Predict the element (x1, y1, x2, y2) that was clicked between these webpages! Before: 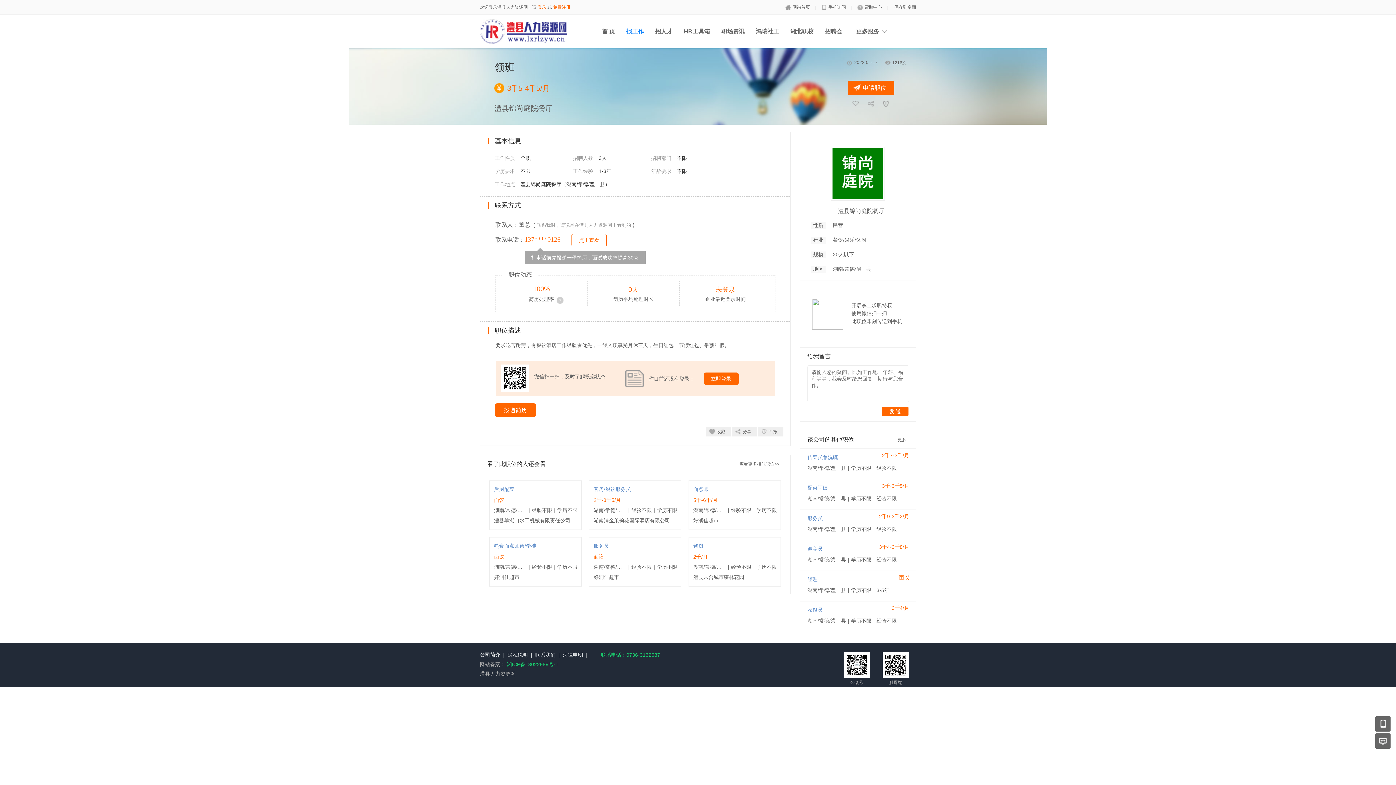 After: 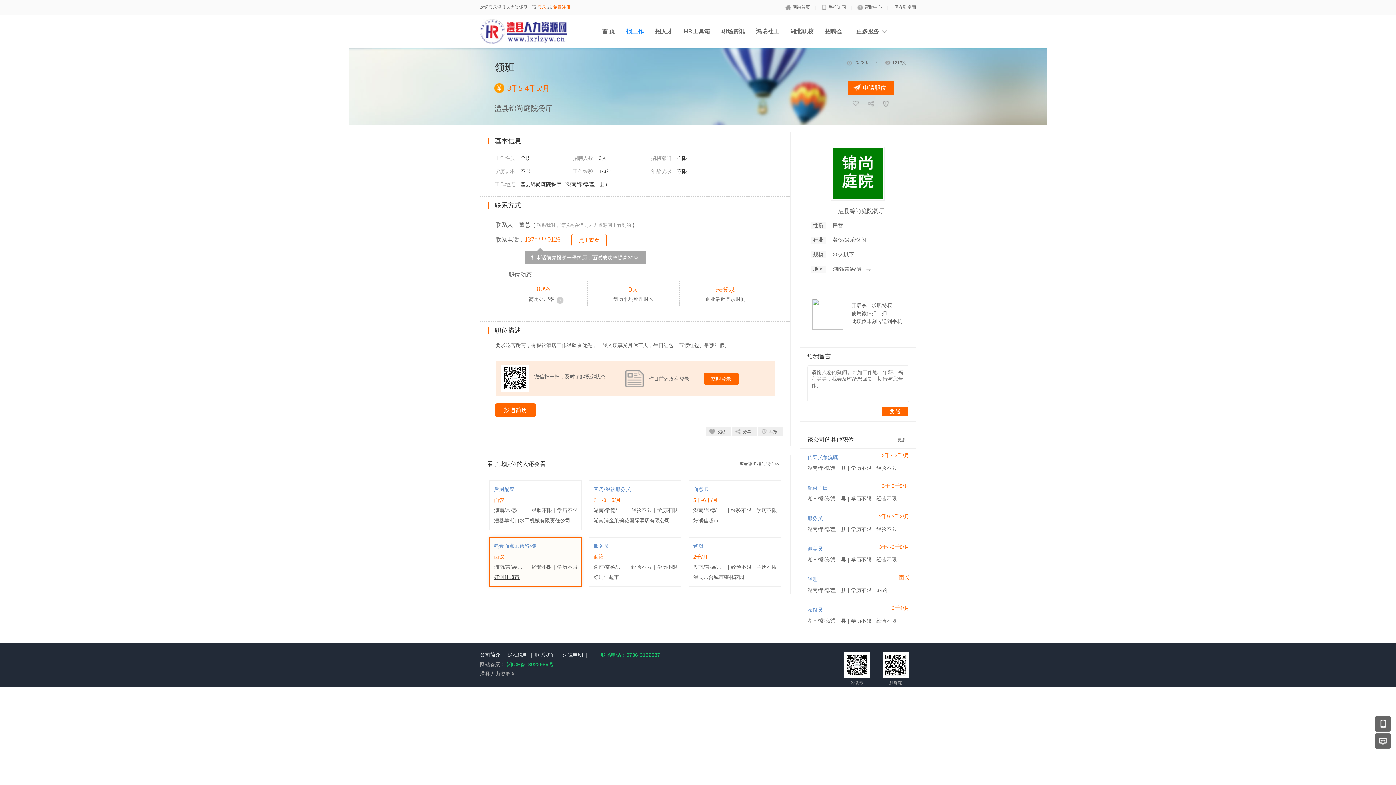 Action: bbox: (494, 574, 519, 580) label: 好润佳超市